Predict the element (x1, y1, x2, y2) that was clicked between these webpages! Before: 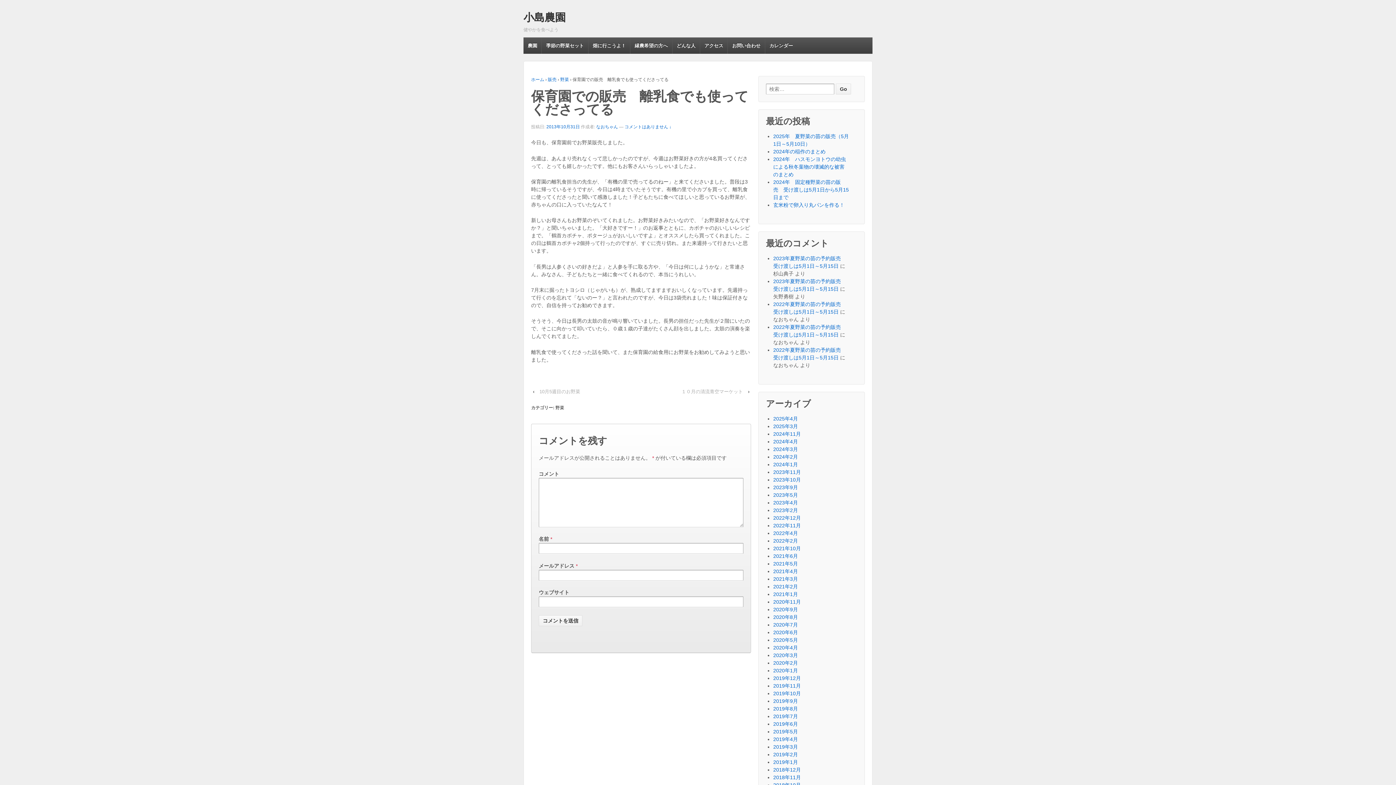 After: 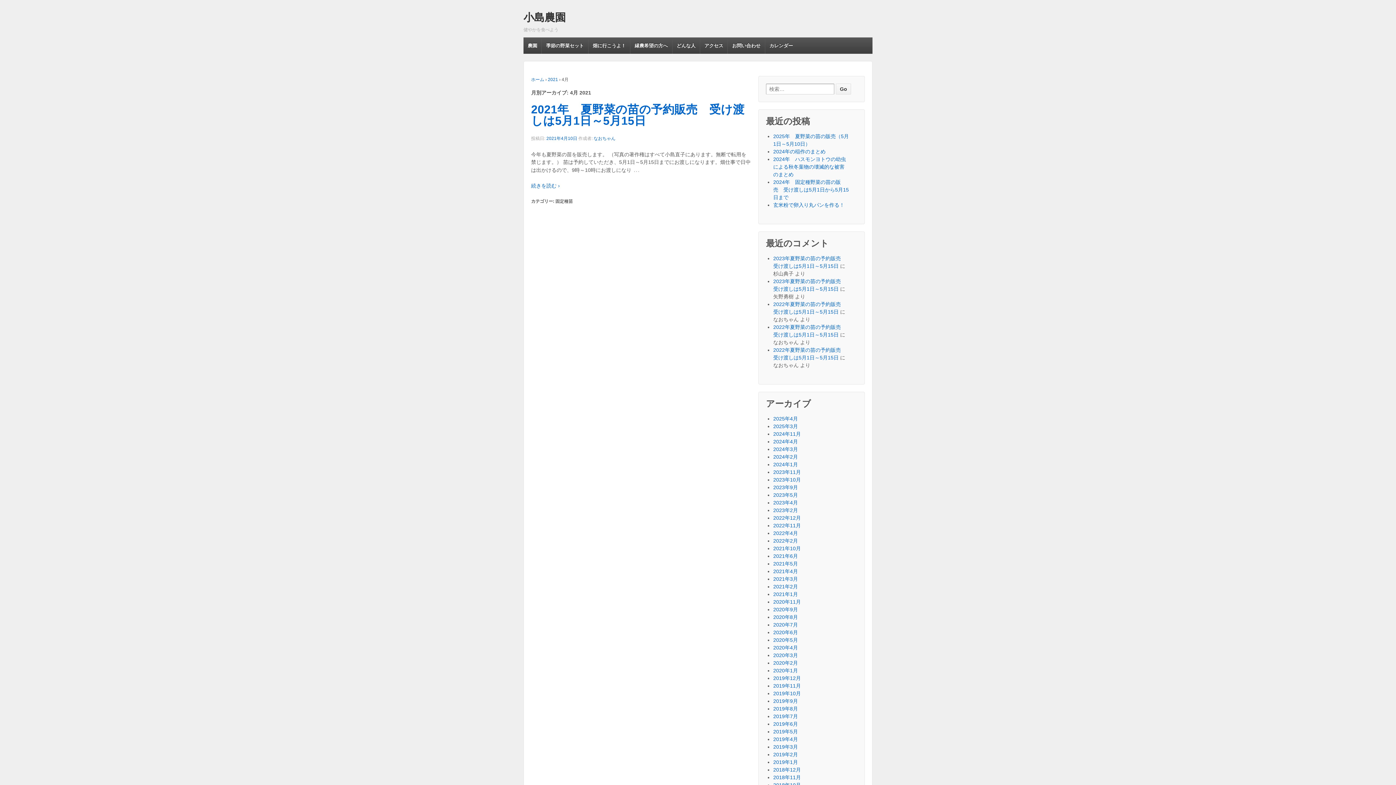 Action: label: 2021年4月 bbox: (773, 568, 798, 574)